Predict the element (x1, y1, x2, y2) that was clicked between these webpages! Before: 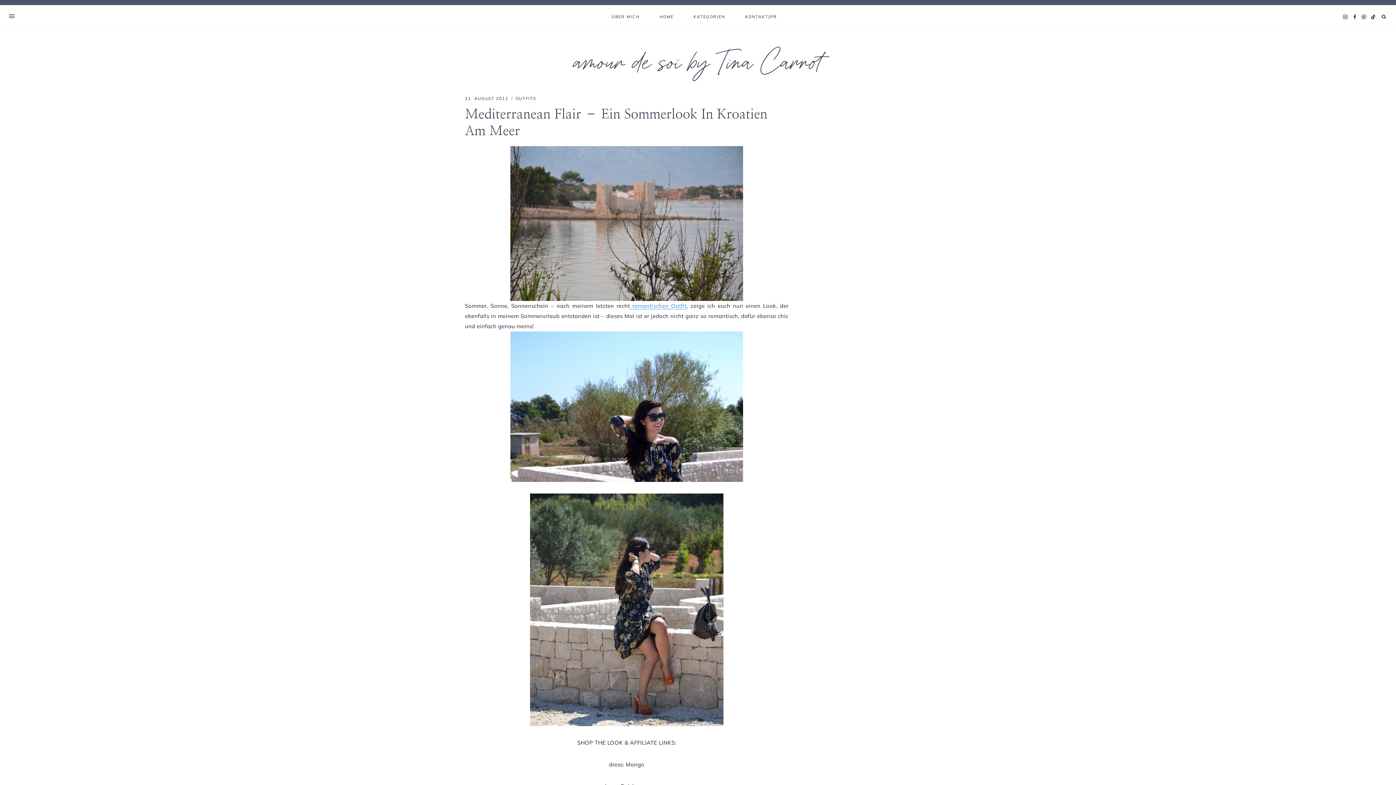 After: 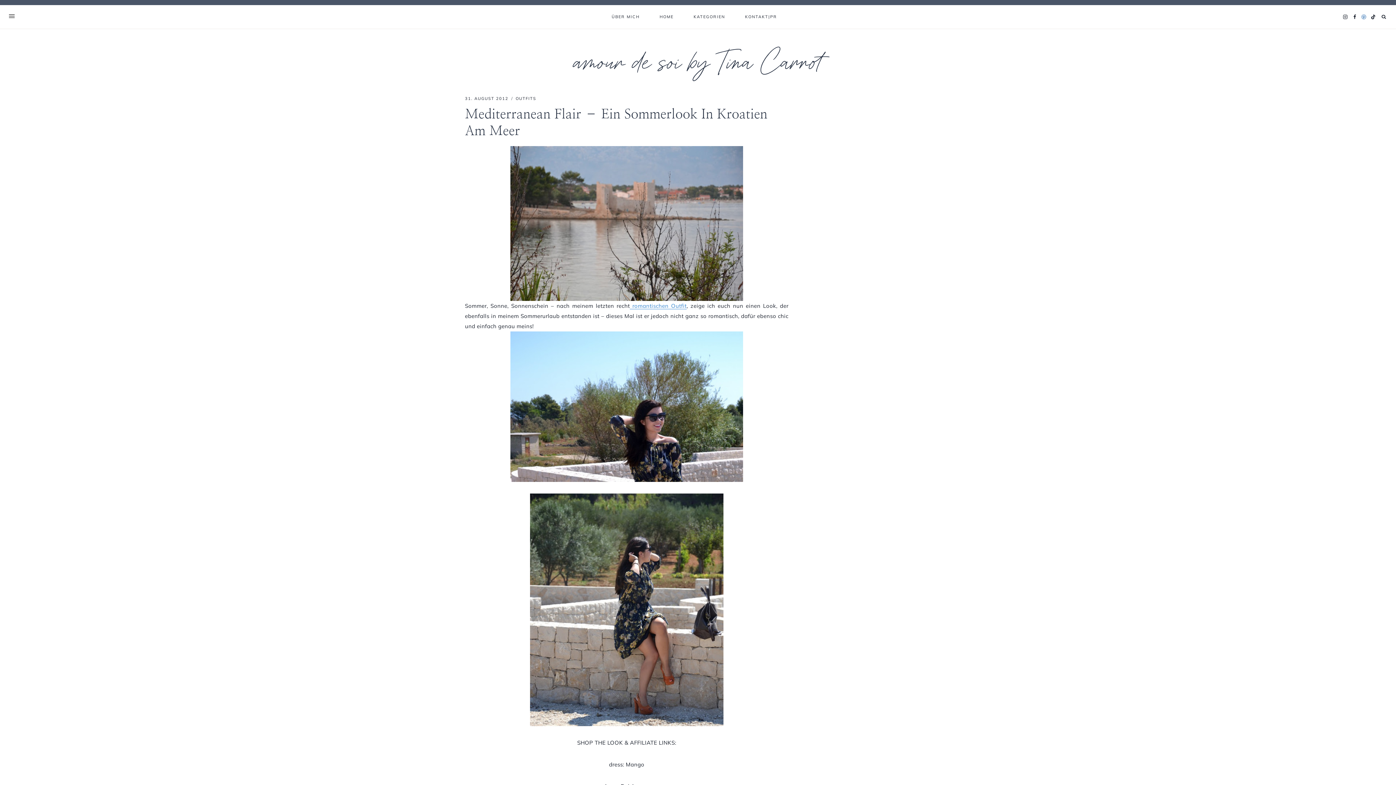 Action: label: Pinterest bbox: (1359, 12, 1368, 21)